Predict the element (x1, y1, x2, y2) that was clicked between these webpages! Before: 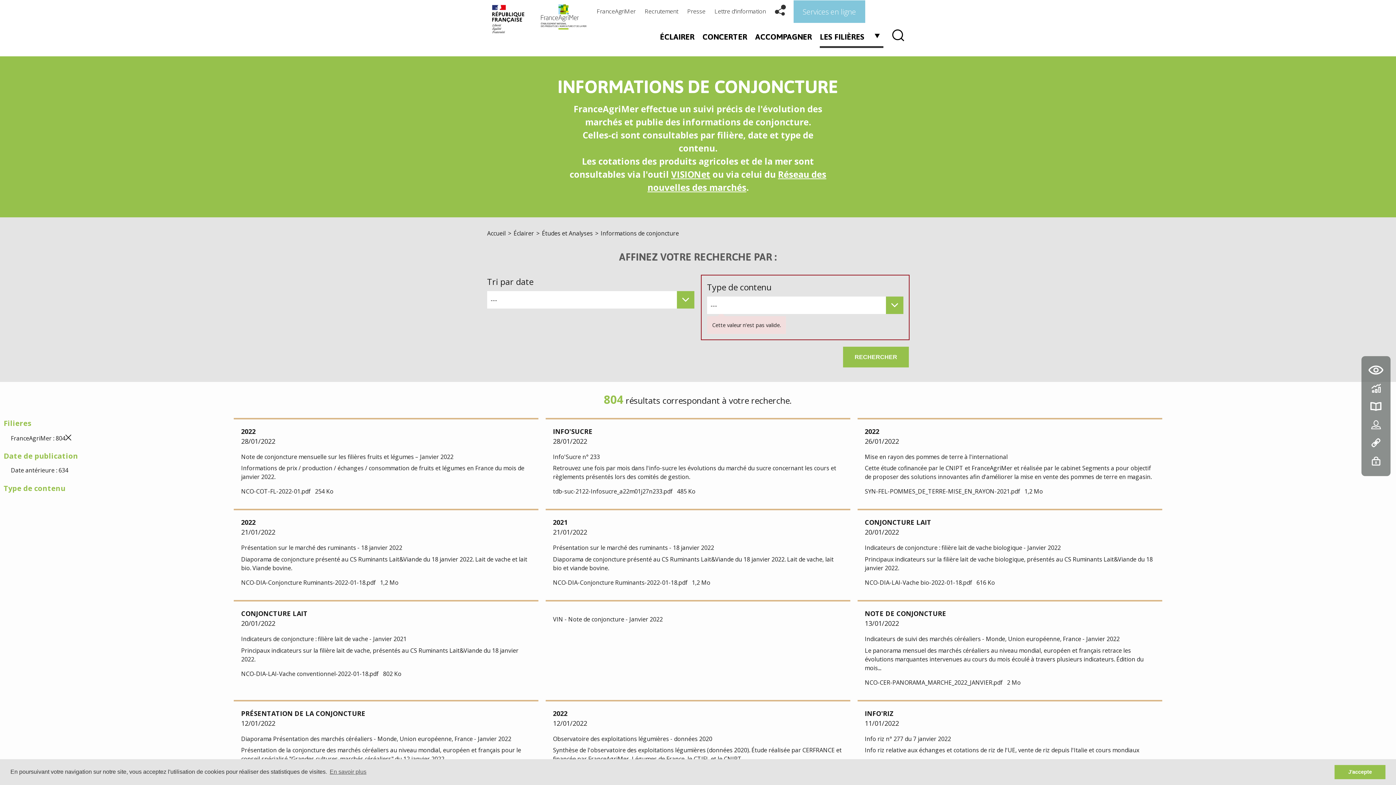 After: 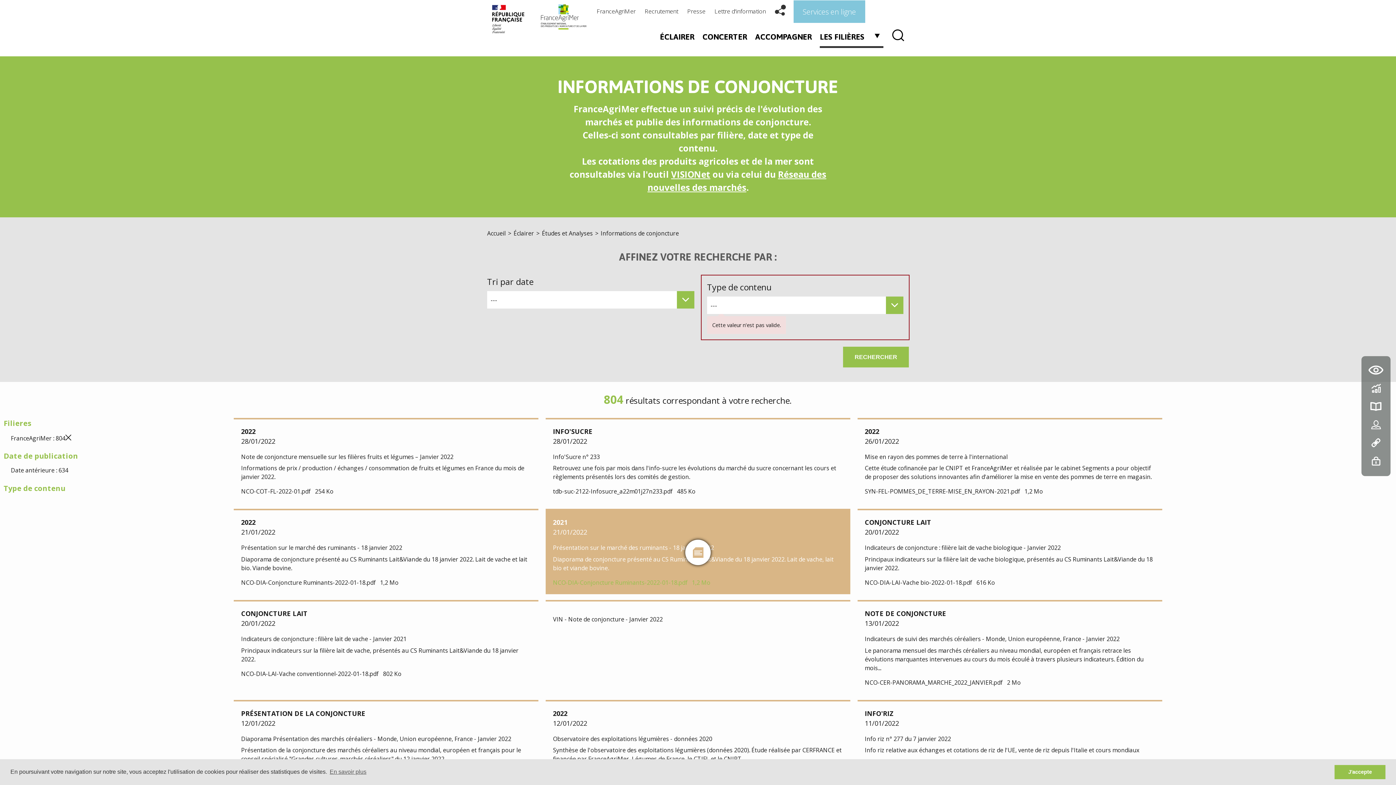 Action: label: NCO-DIA-Conjoncture Ruminants-2022-01-18.pdf   1,2 Mo bbox: (553, 578, 710, 586)